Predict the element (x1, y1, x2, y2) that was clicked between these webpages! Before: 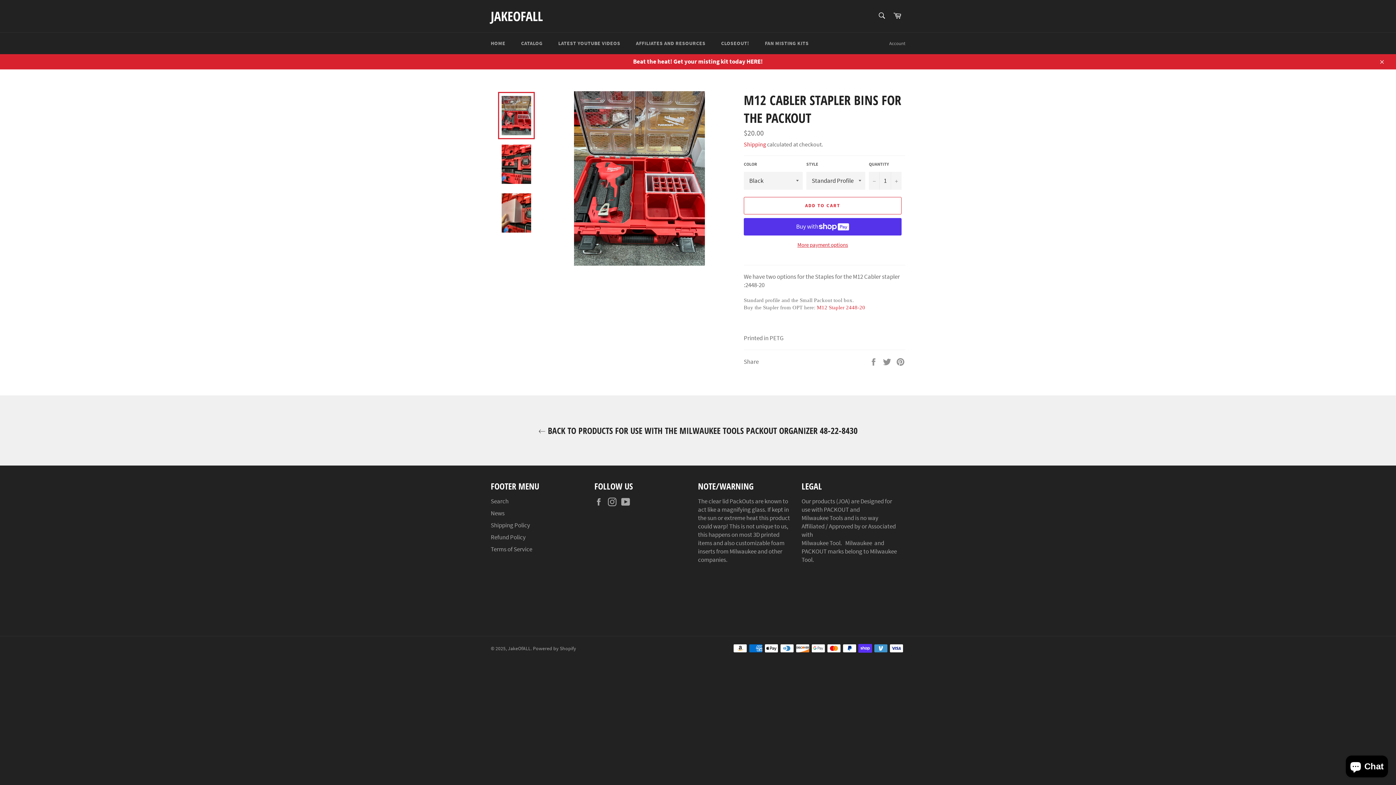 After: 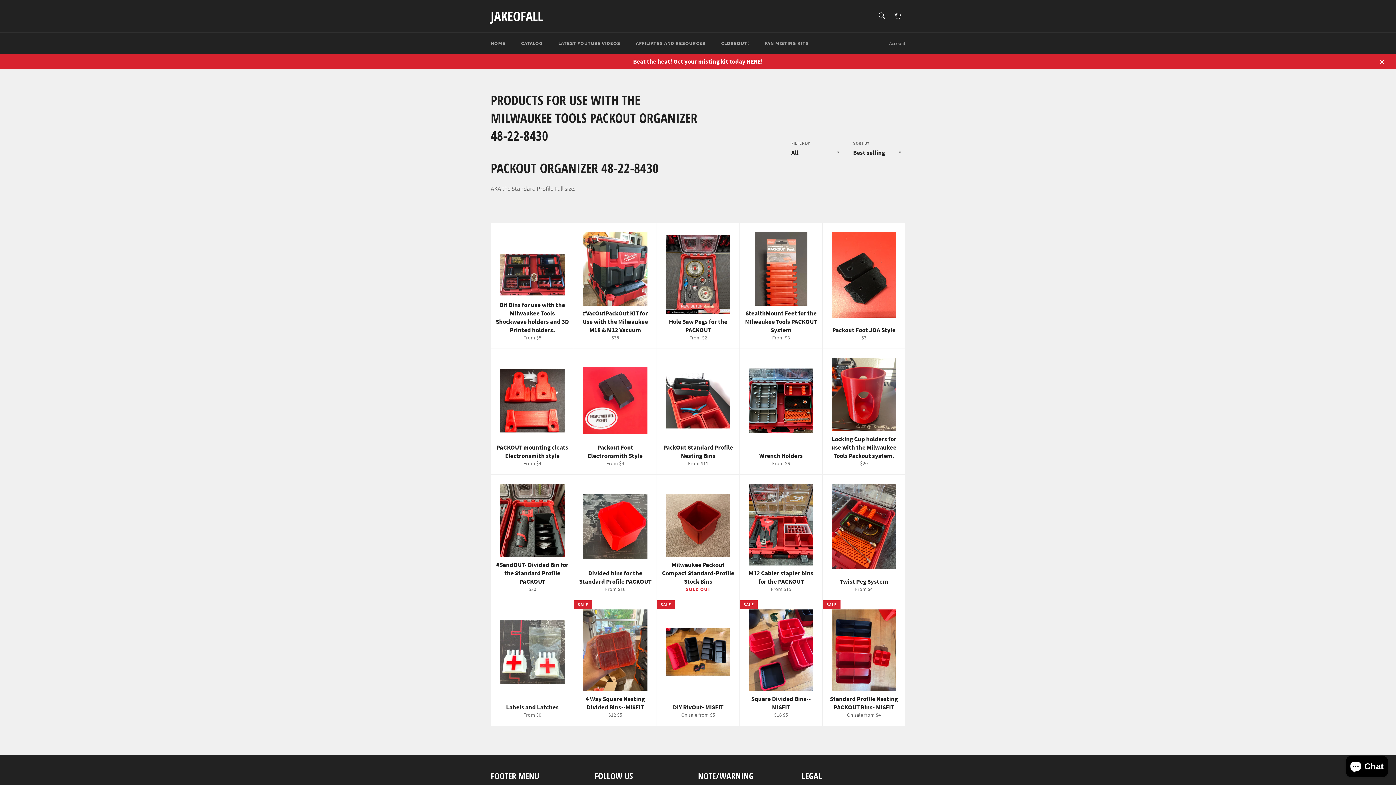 Action: bbox: (7, 424, 1389, 436) label:  BACK TO PRODUCTS FOR USE WITH THE MILWAUKEE TOOLS PACKOUT ORGANIZER 48-22-8430